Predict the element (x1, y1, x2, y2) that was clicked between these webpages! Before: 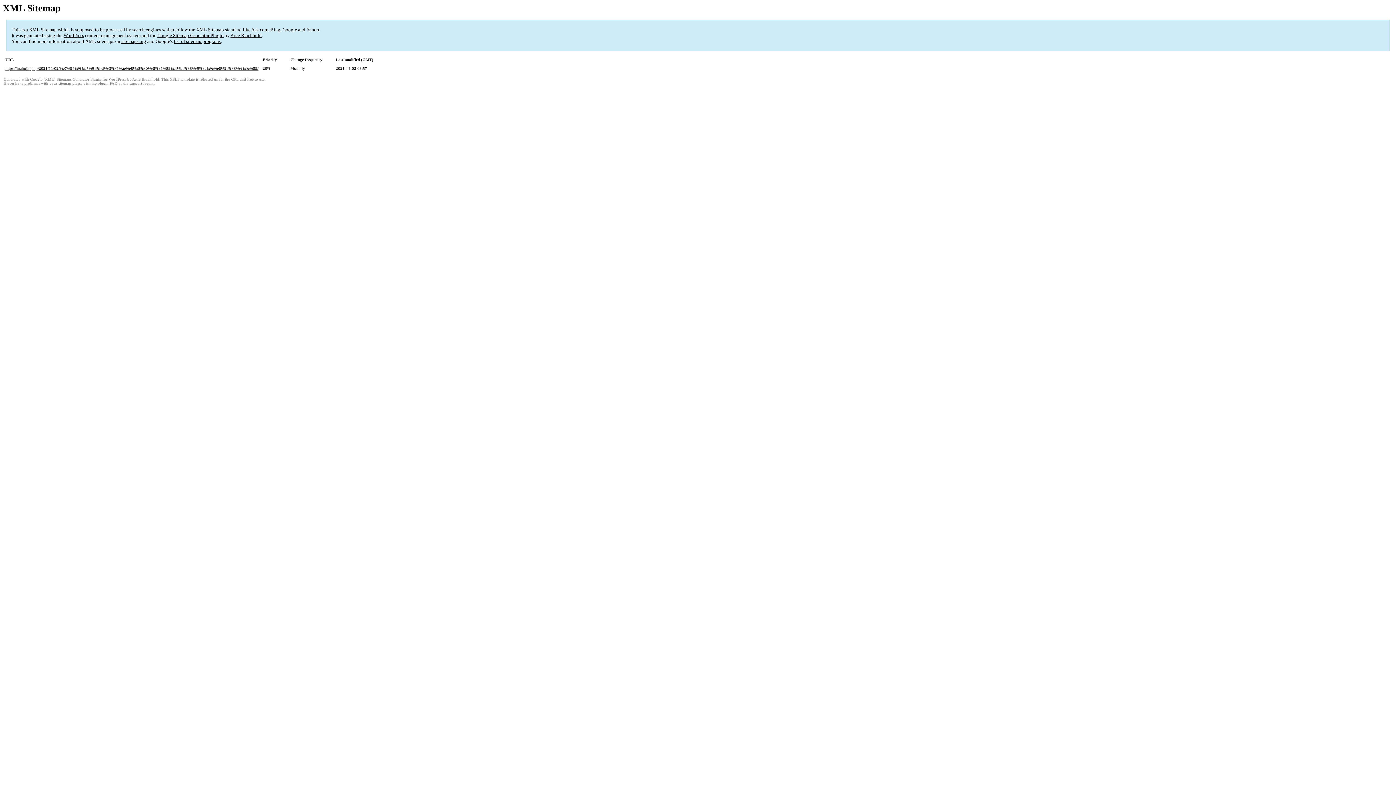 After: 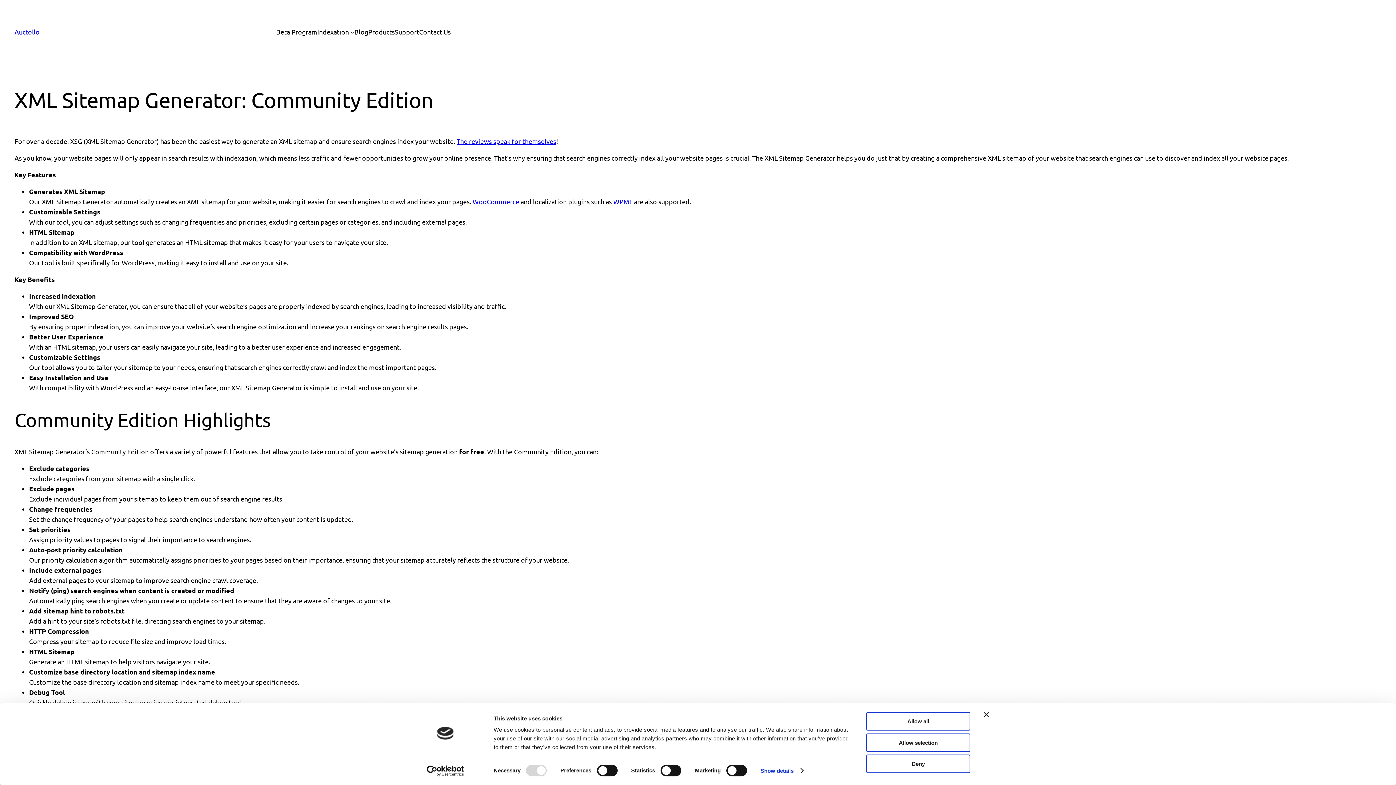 Action: bbox: (30, 77, 126, 81) label: Google (XML) Sitemaps Generator Plugin for WordPress